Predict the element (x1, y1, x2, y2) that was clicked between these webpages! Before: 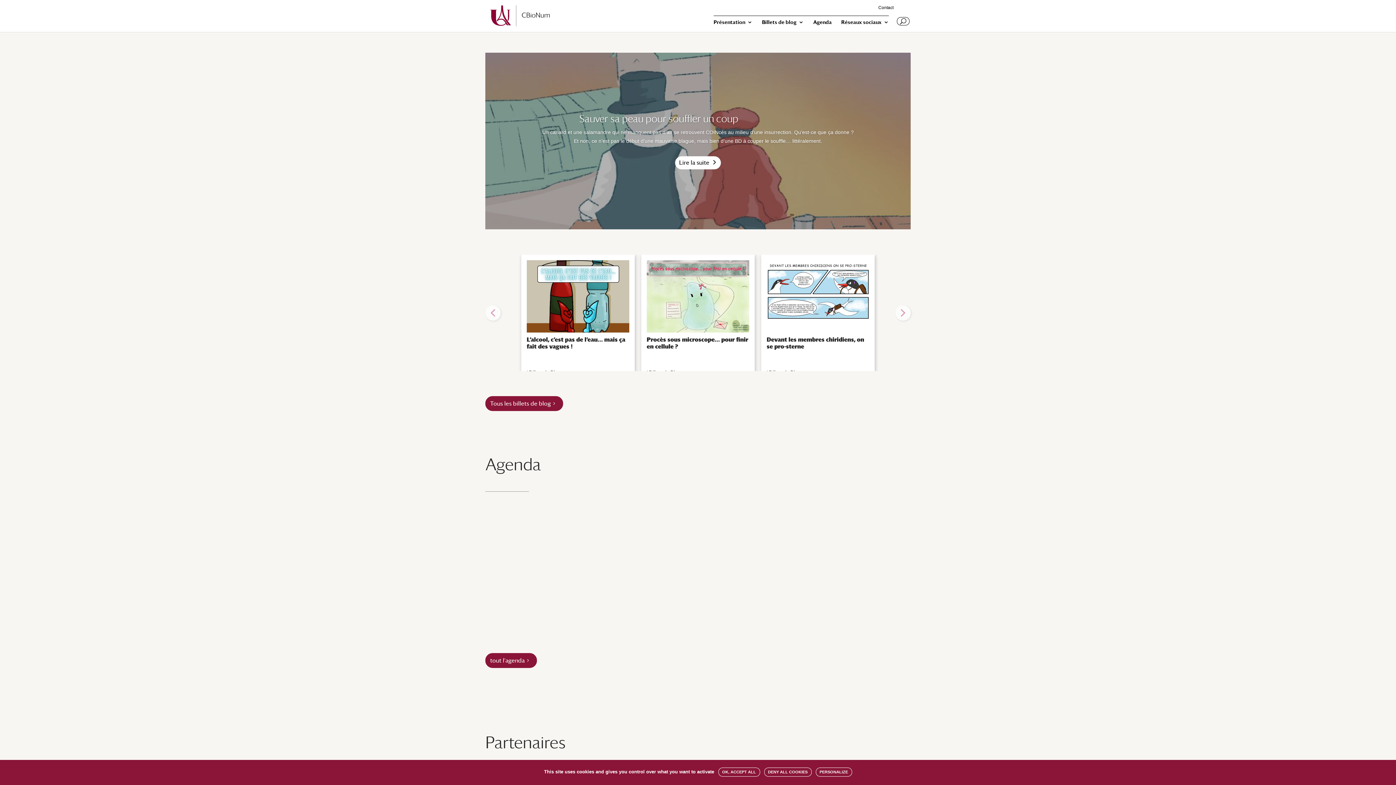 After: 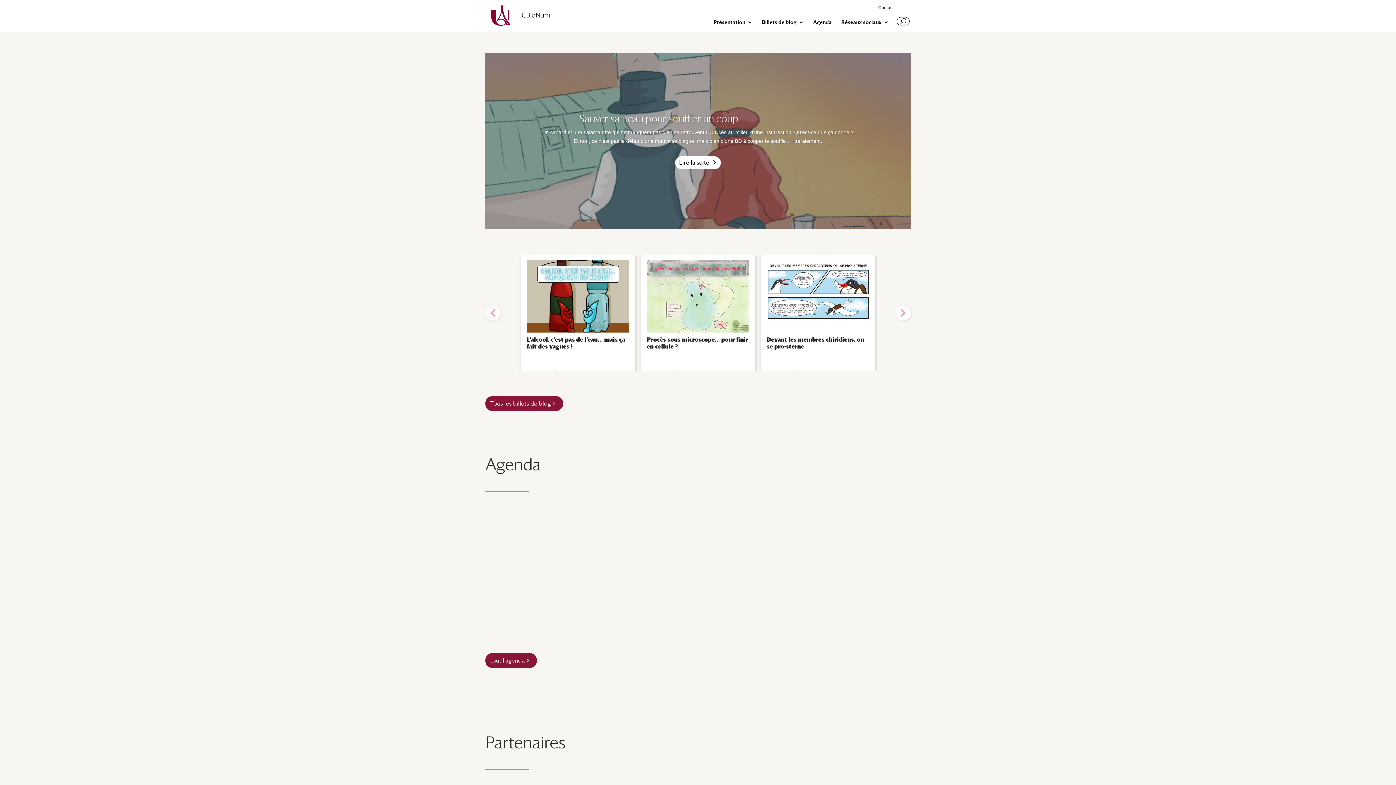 Action: label: OK, ACCEPT ALL bbox: (718, 768, 760, 777)